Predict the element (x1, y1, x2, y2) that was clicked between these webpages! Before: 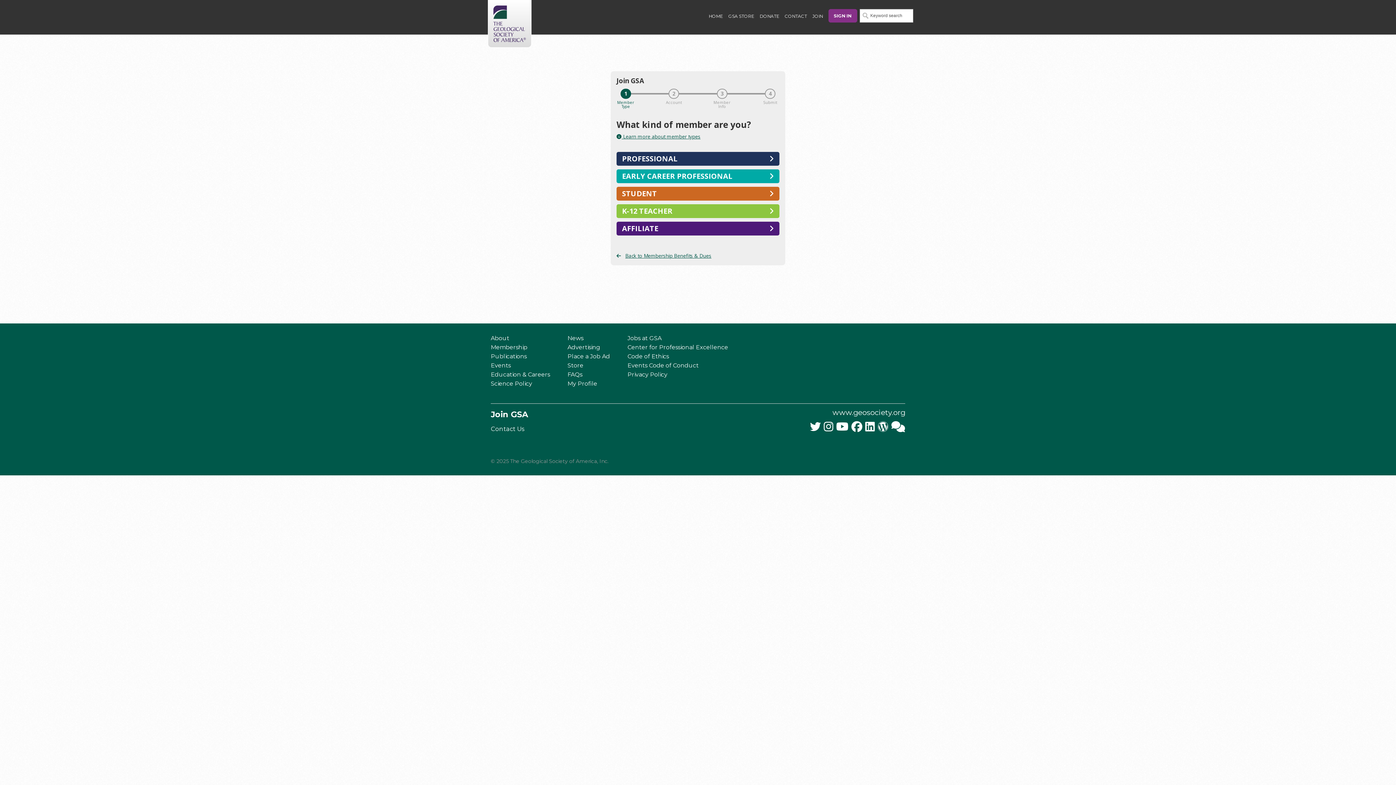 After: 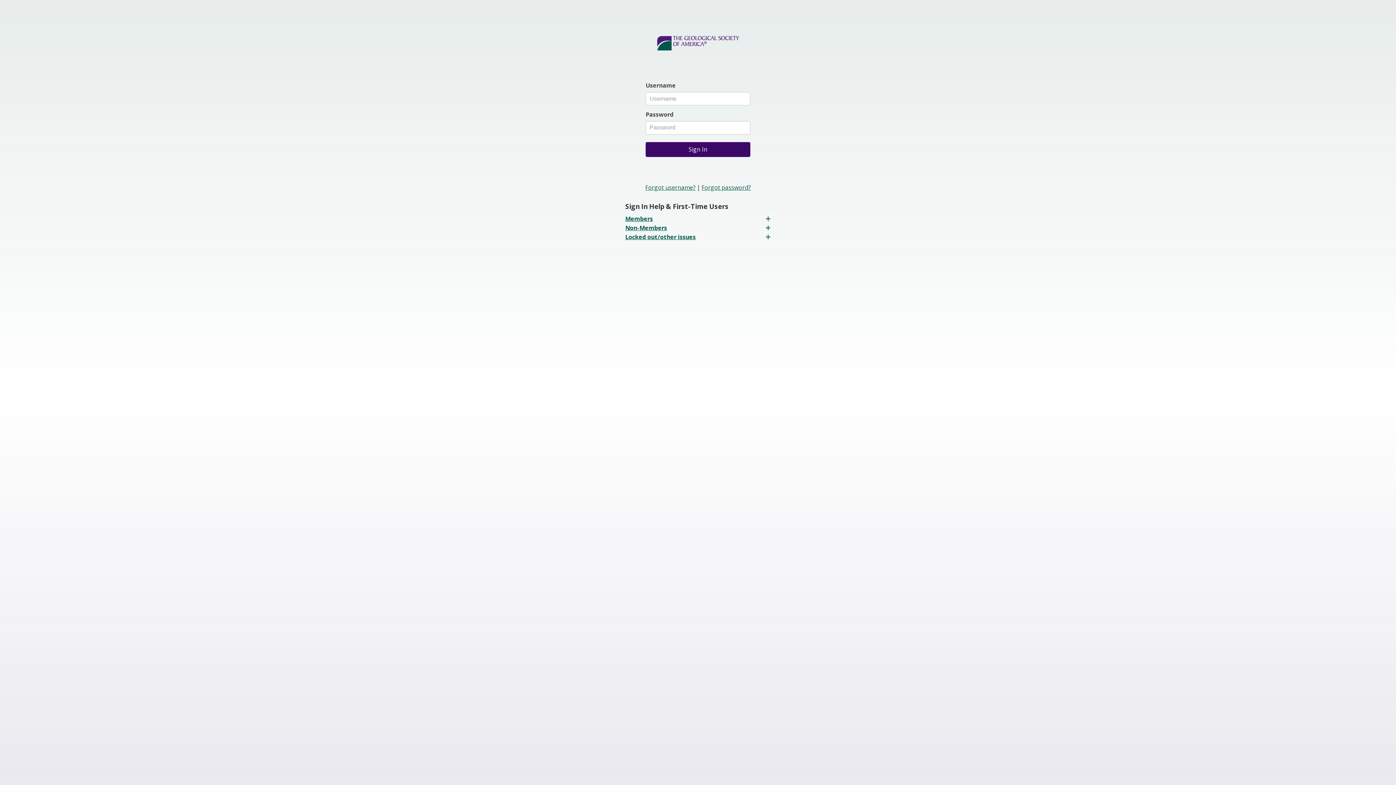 Action: label: SIGN IN bbox: (828, 8, 857, 22)